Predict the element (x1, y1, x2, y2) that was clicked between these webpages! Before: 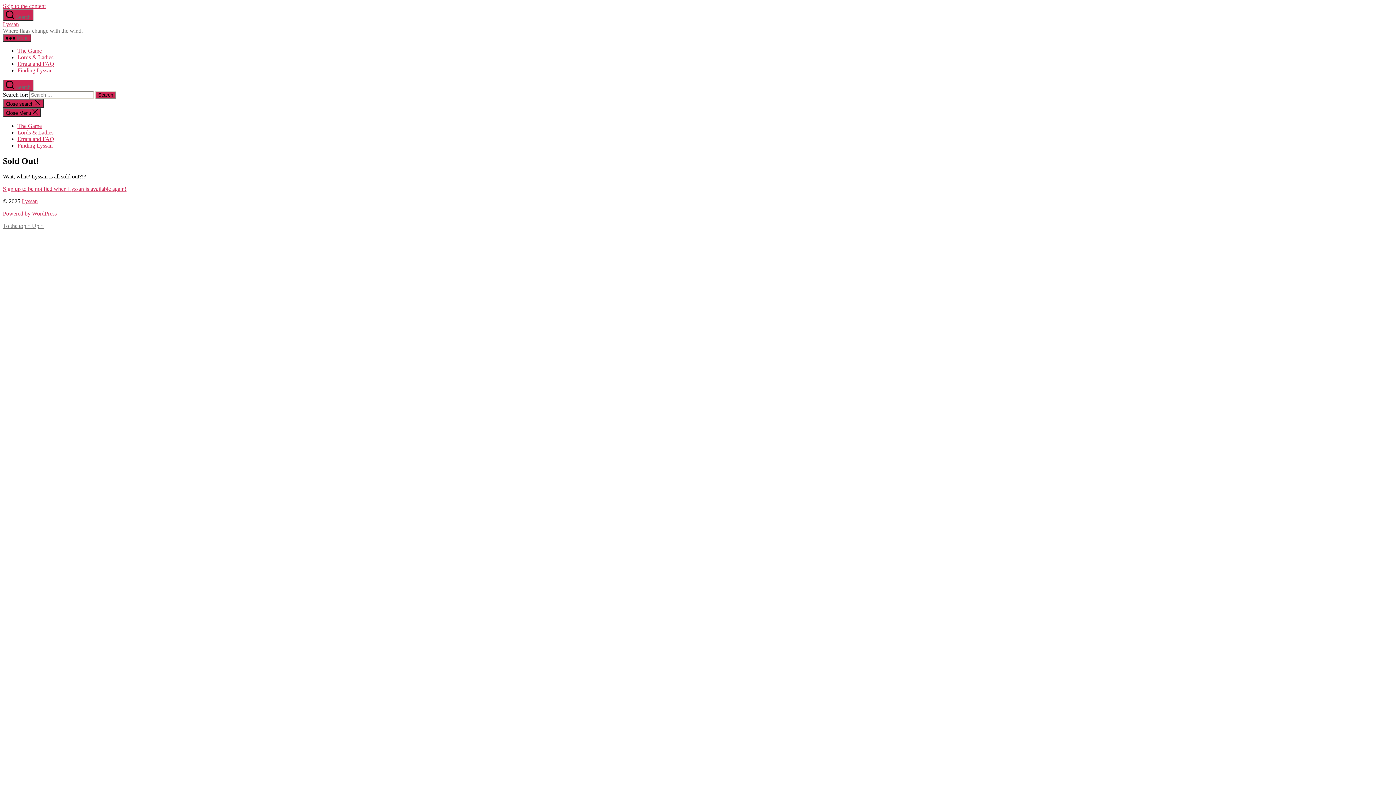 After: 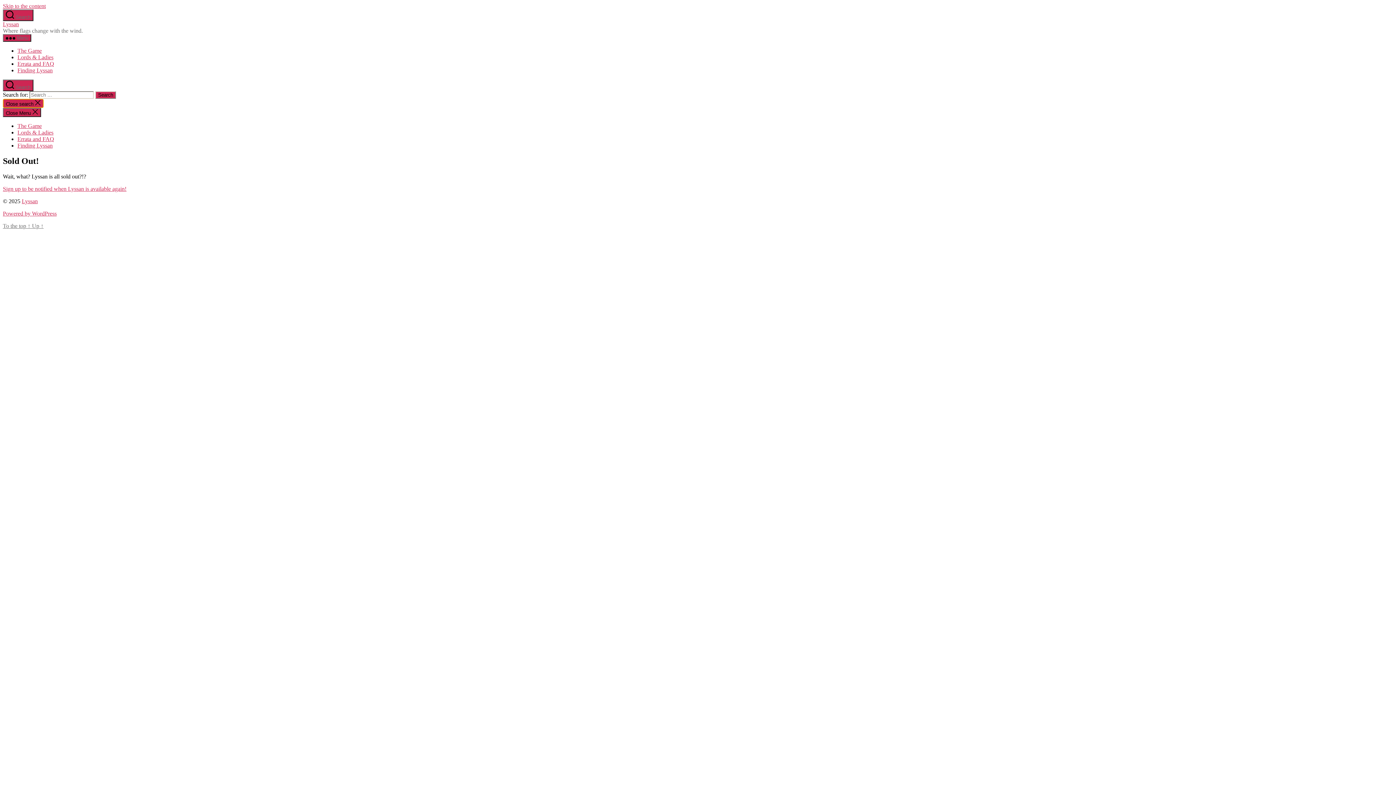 Action: label: Close search  bbox: (2, 98, 43, 108)